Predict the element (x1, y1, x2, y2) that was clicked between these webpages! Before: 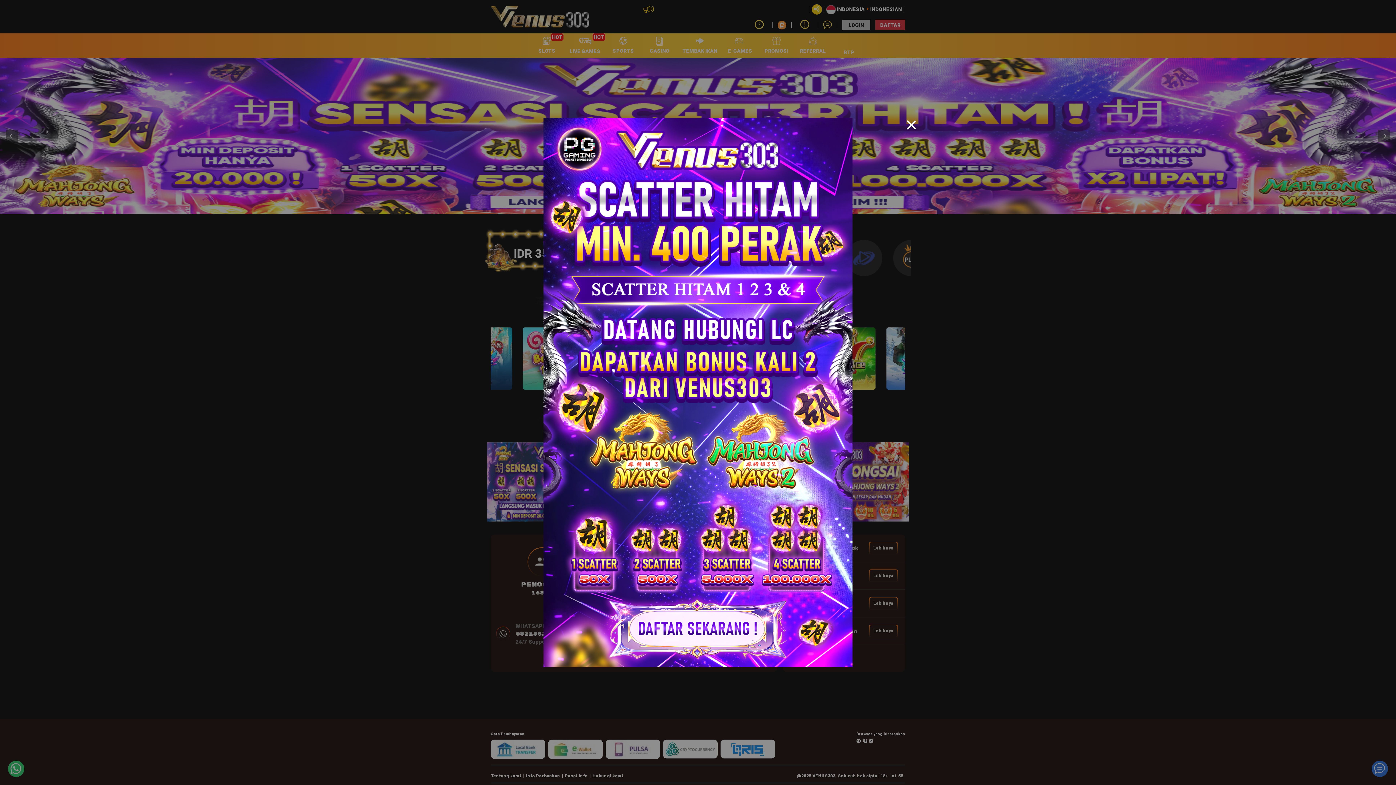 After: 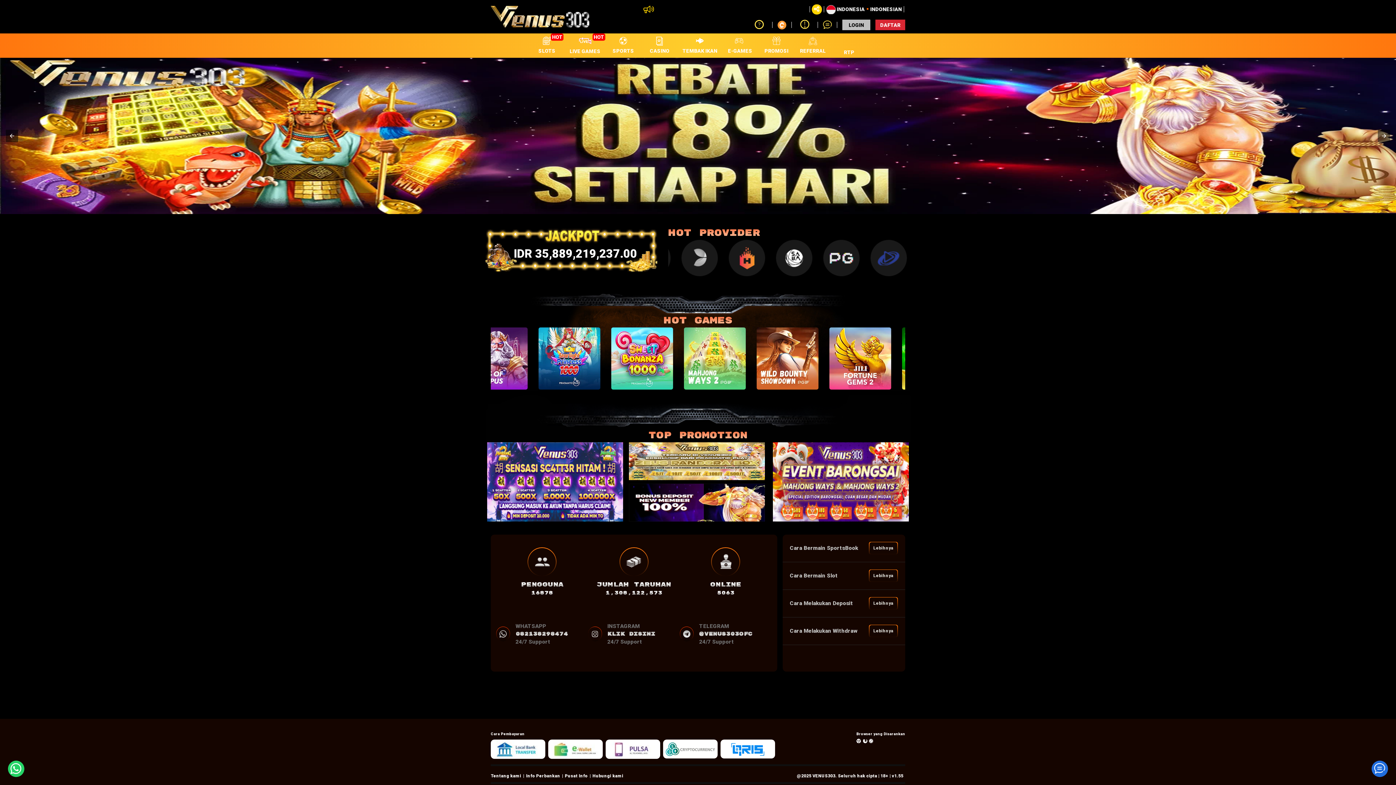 Action: bbox: (906, 117, 916, 134)